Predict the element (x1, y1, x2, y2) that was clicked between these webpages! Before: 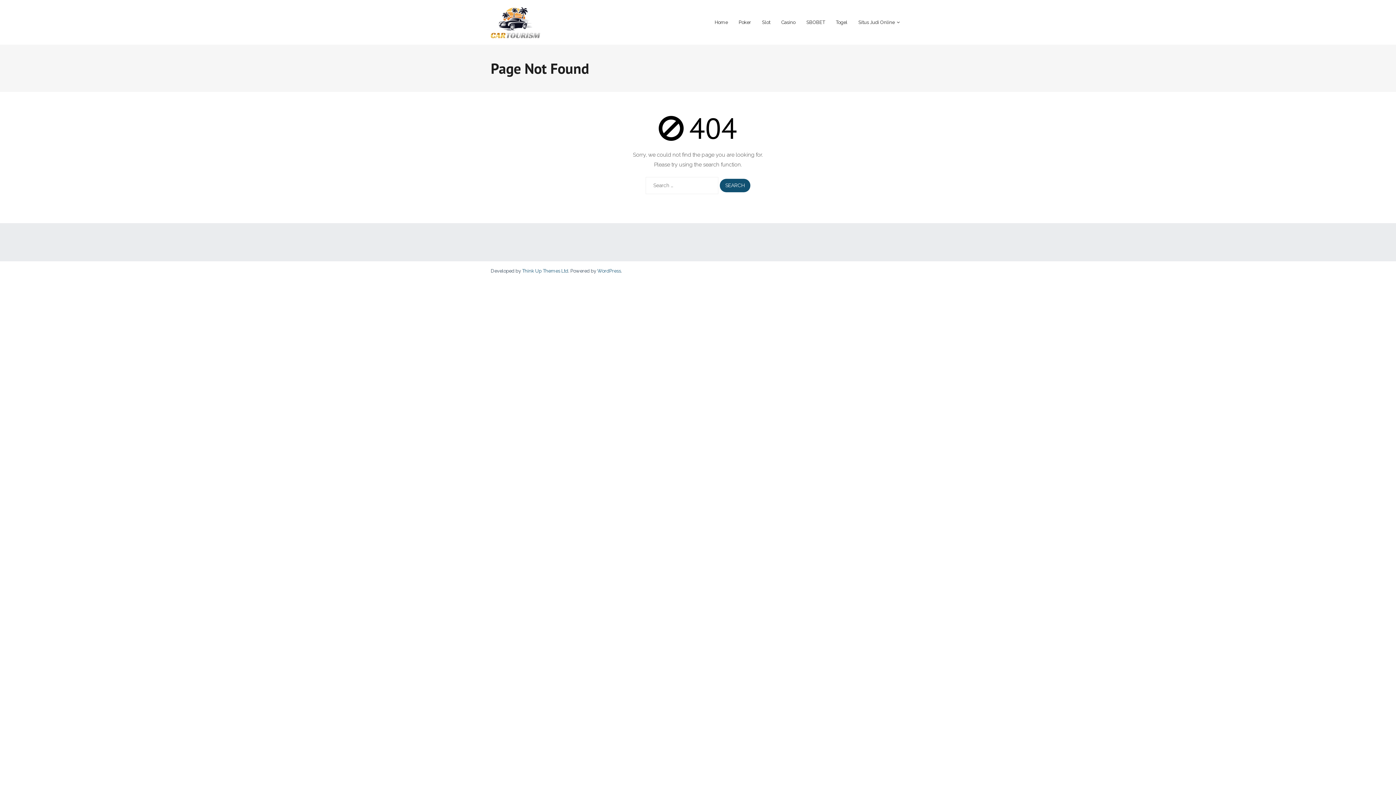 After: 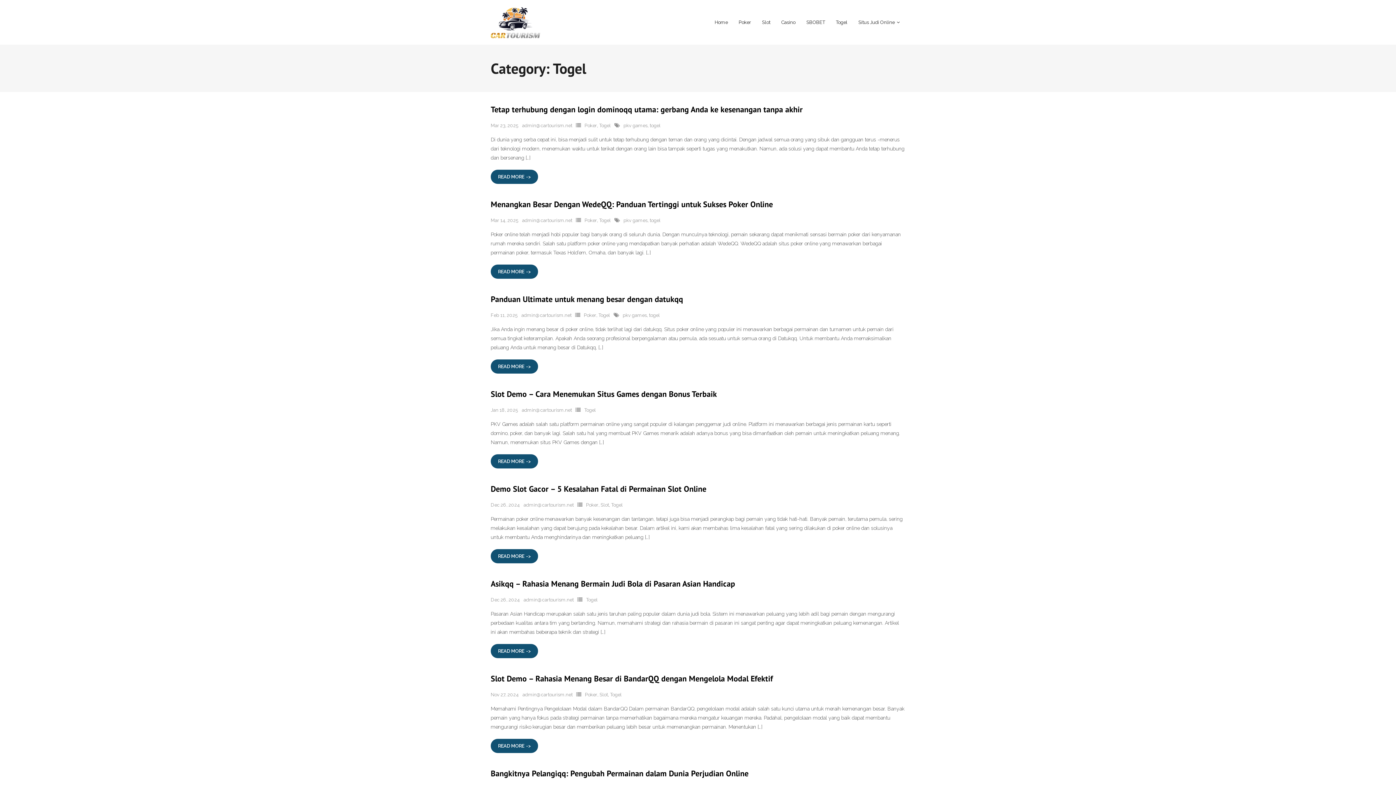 Action: label: Togel bbox: (830, 0, 853, 44)